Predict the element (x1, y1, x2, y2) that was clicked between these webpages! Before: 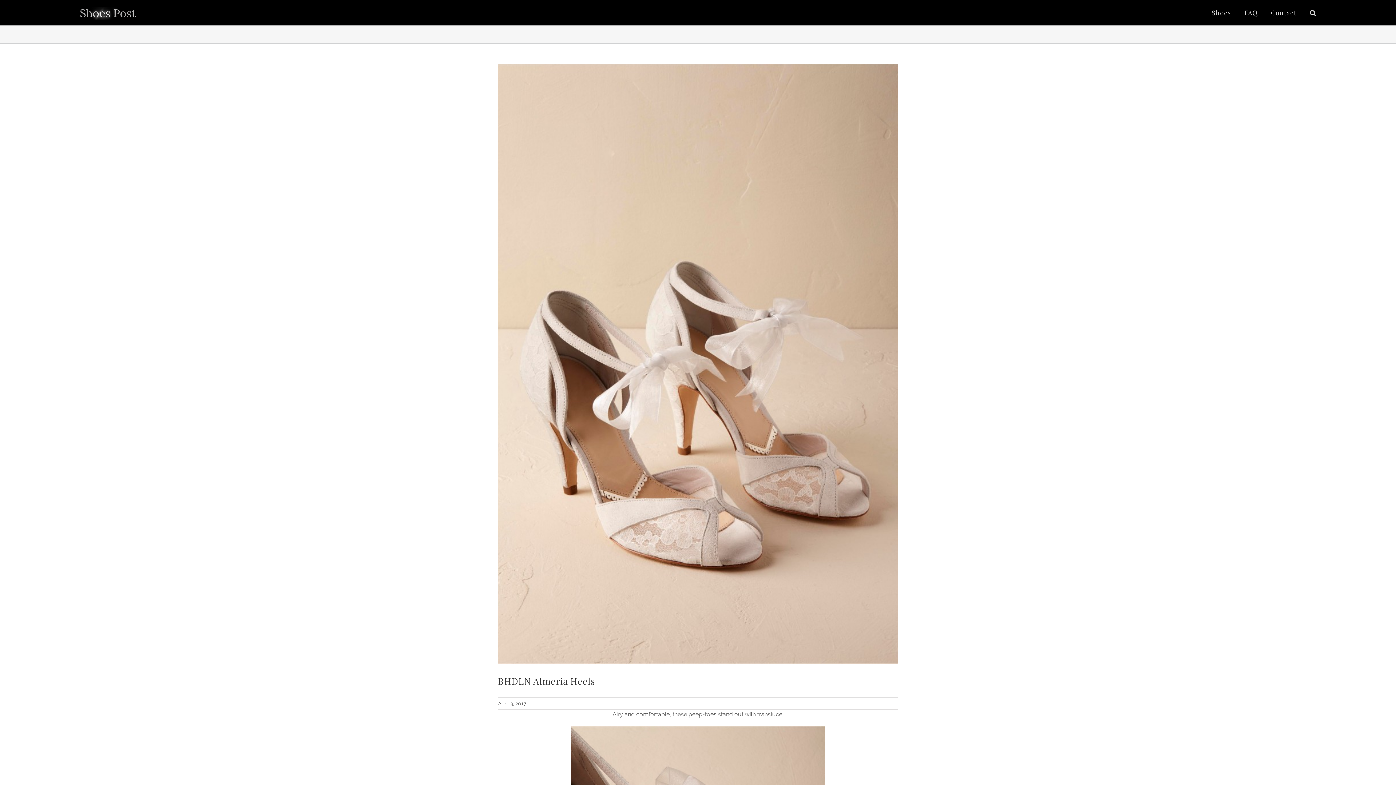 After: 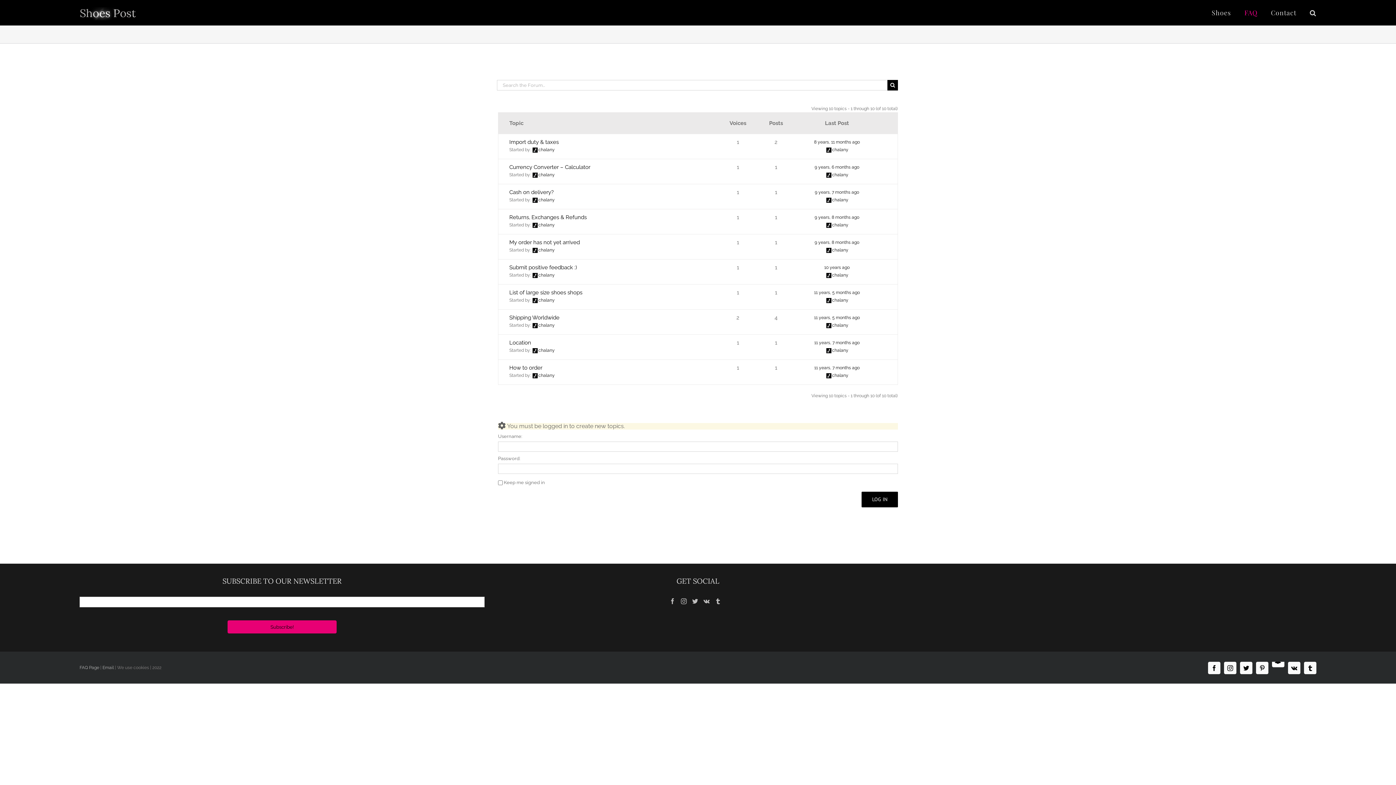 Action: label: FAQ bbox: (1244, 3, 1257, 21)